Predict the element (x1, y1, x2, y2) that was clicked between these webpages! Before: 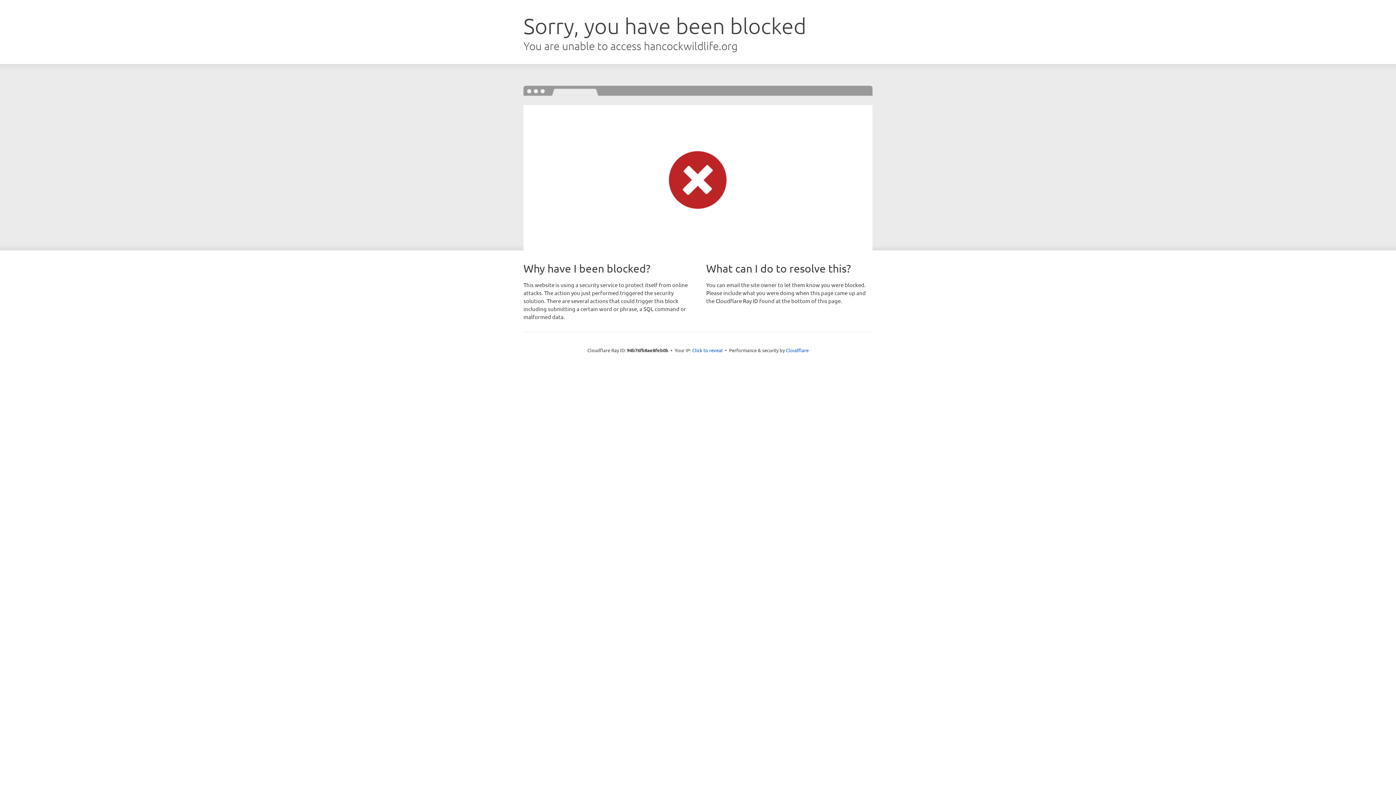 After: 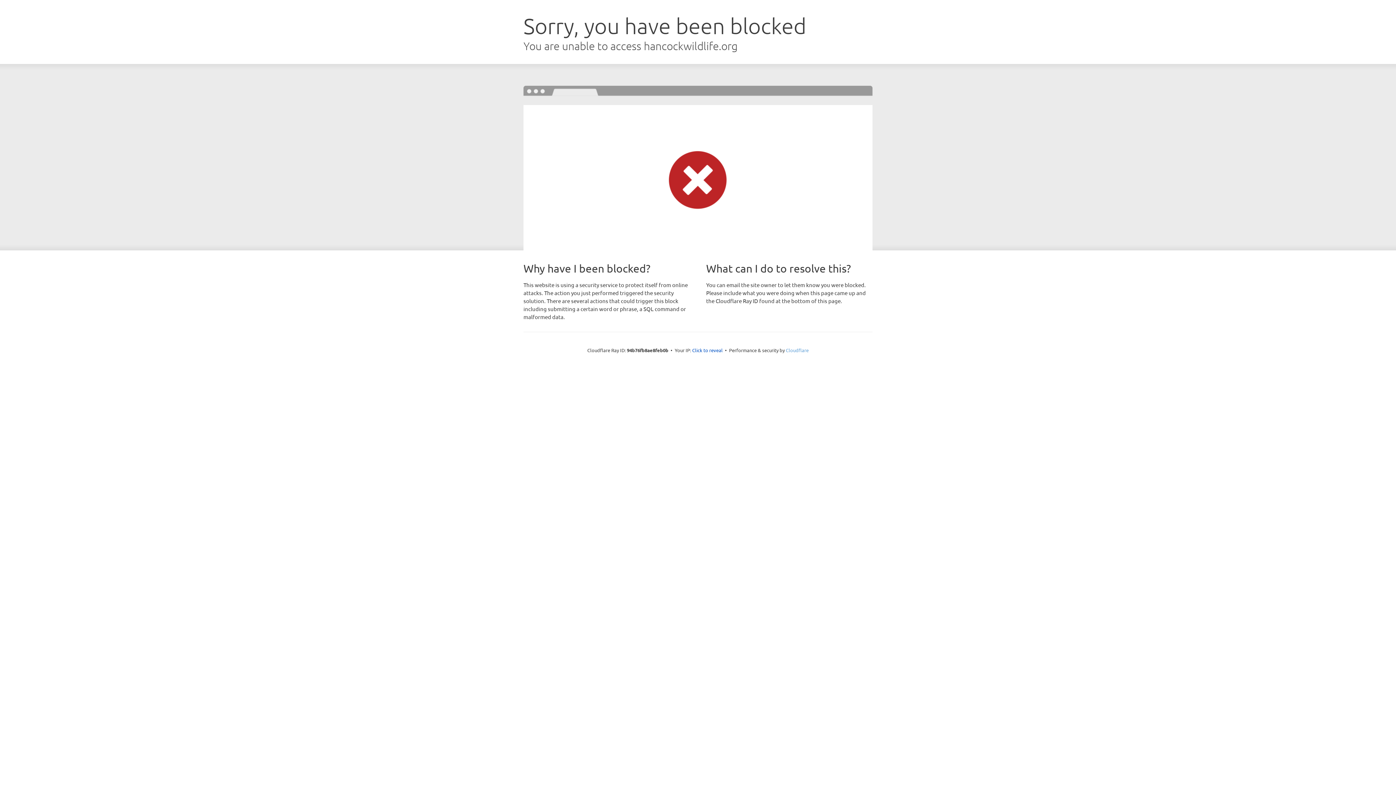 Action: label: Cloudflare bbox: (786, 347, 808, 353)